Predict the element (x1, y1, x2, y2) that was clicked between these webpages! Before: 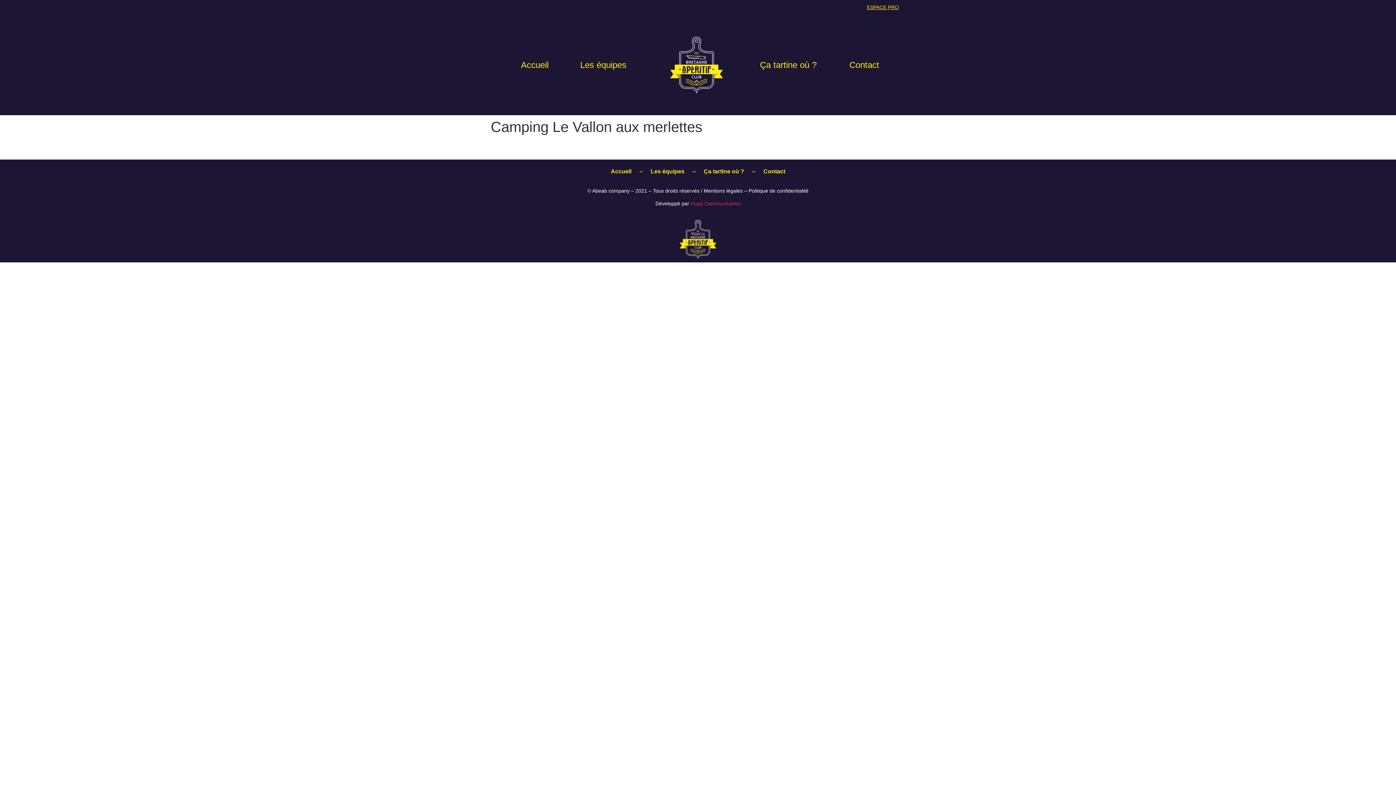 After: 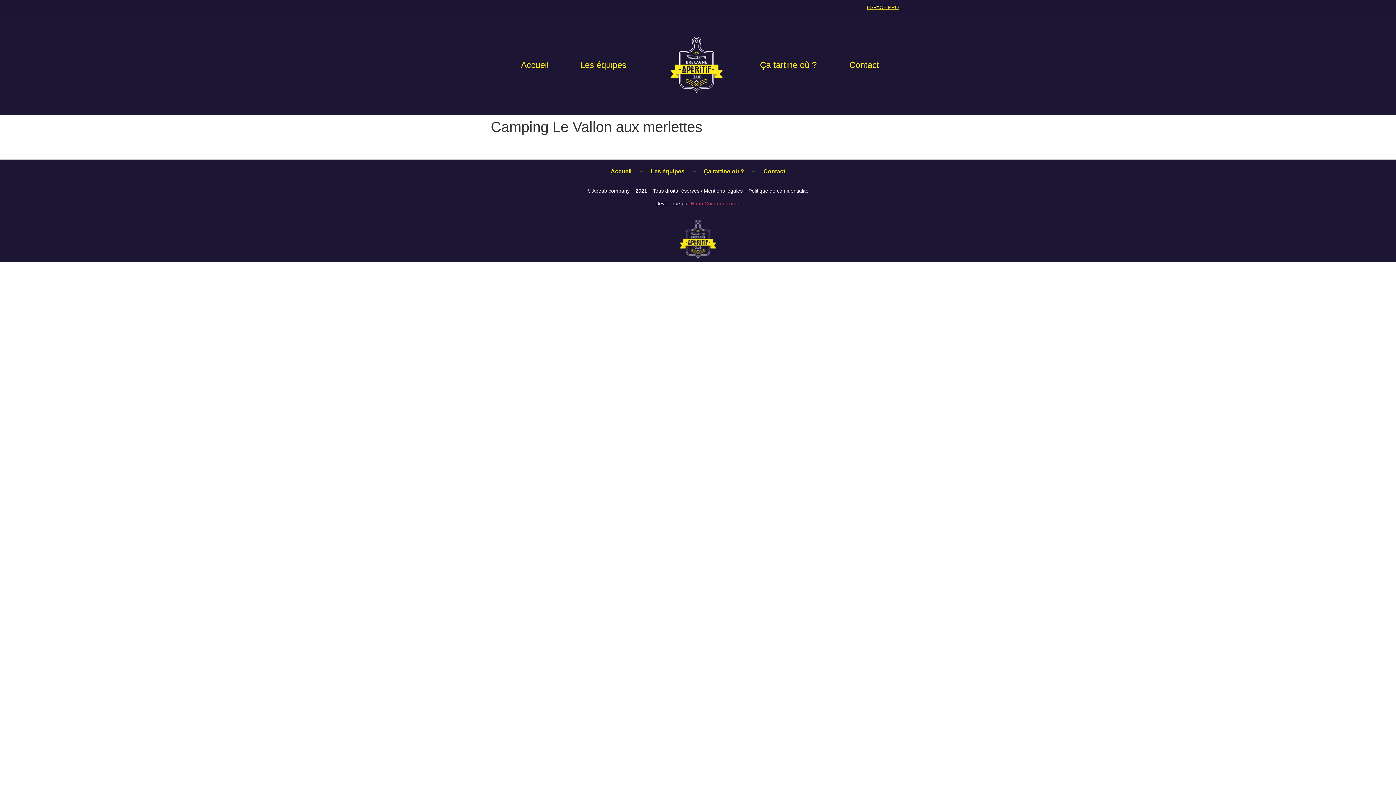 Action: label: Politique de confidentialité bbox: (748, 187, 808, 193)